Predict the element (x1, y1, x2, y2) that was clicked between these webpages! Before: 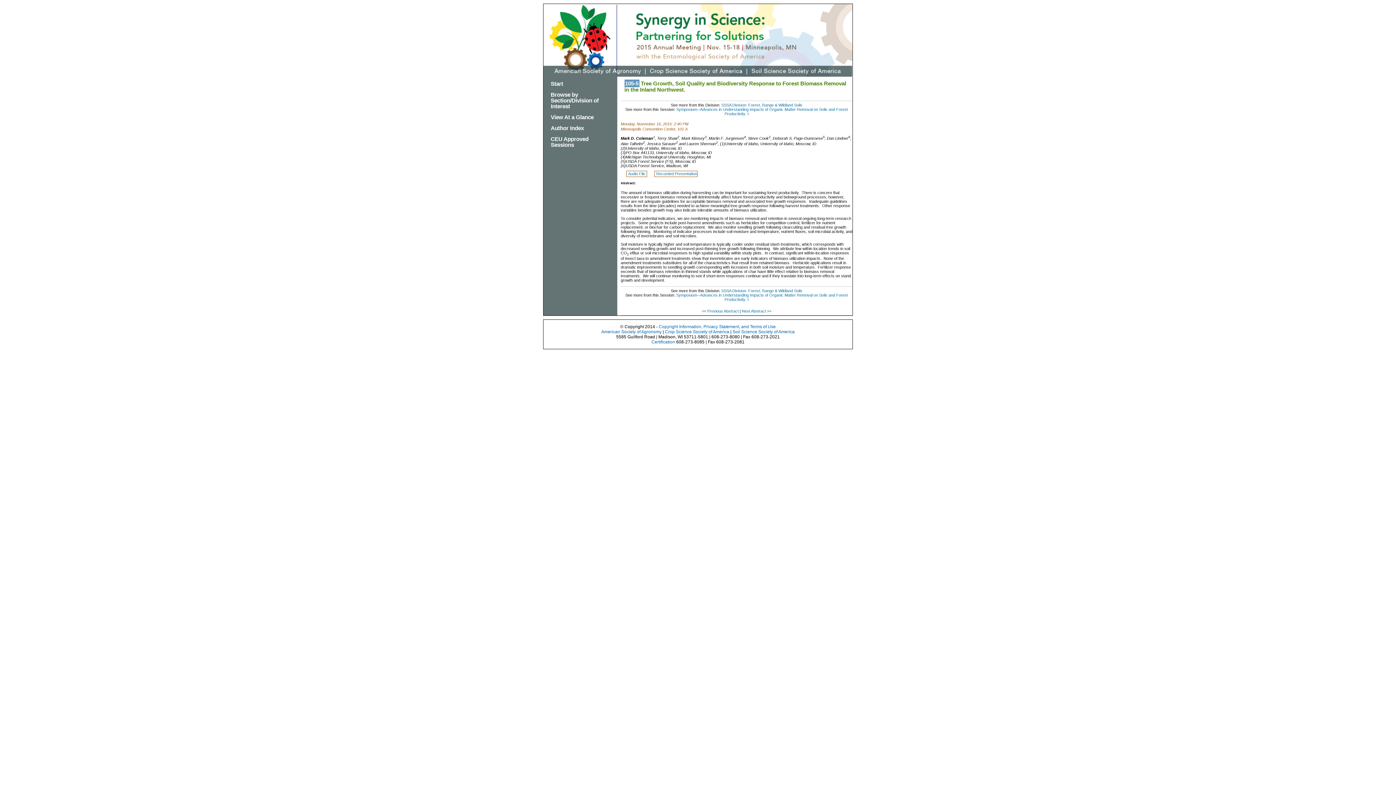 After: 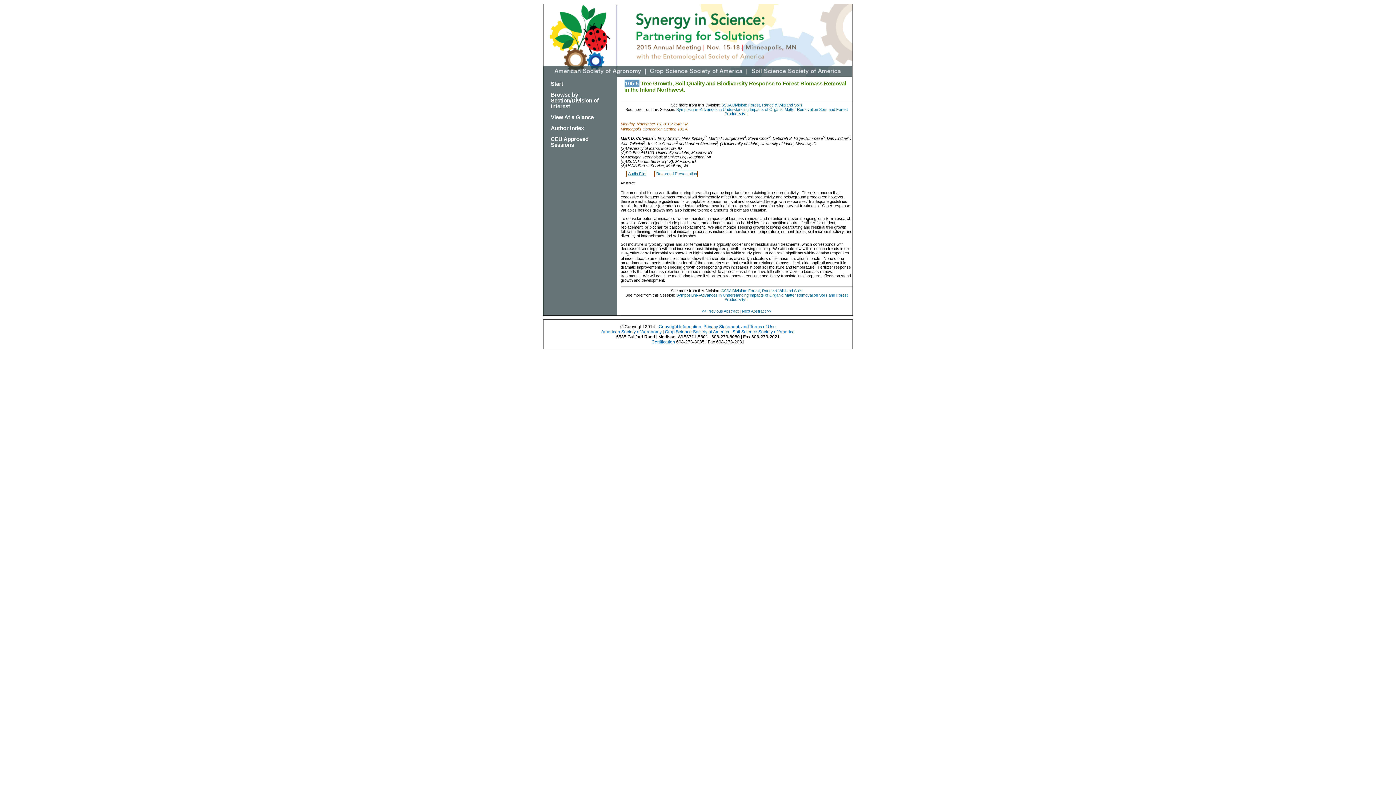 Action: bbox: (628, 171, 646, 175) label: Audio File 